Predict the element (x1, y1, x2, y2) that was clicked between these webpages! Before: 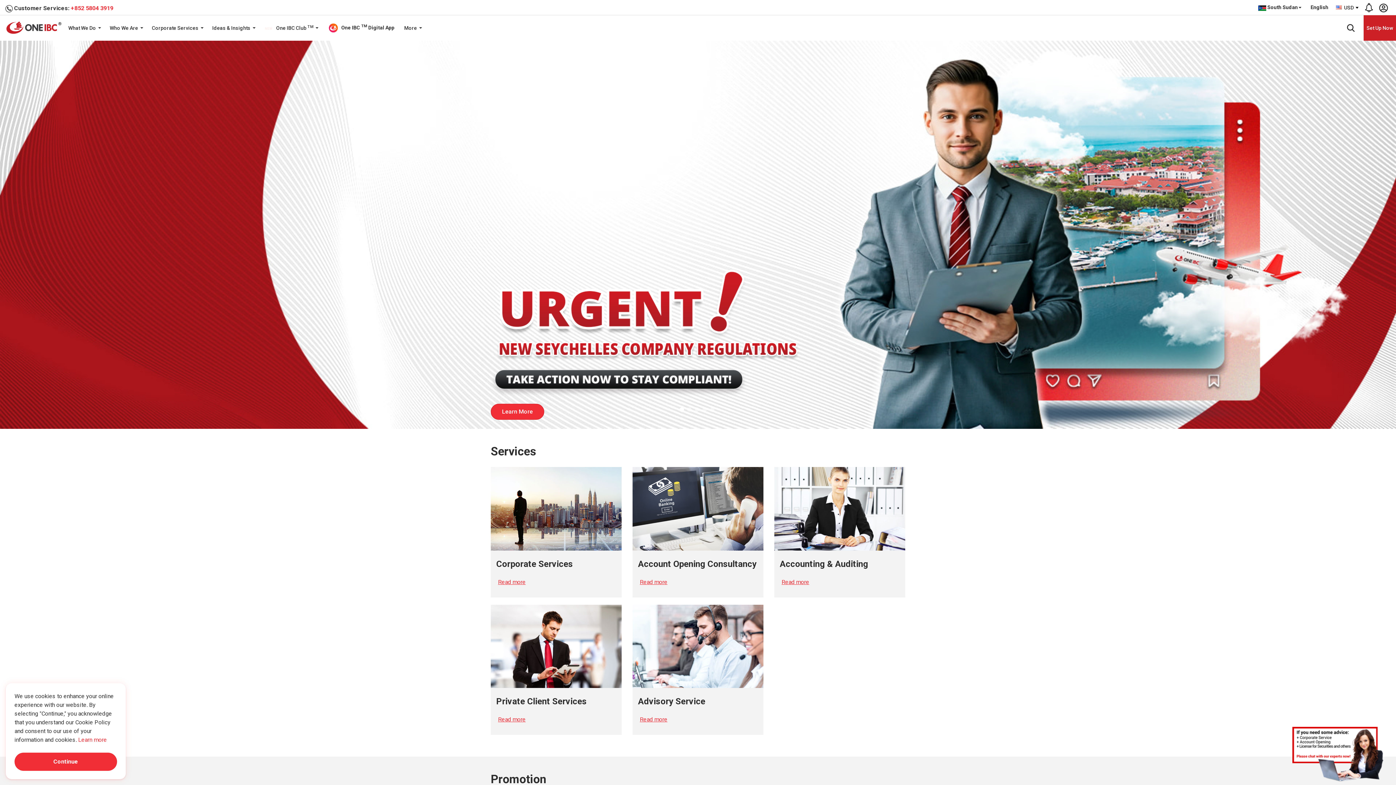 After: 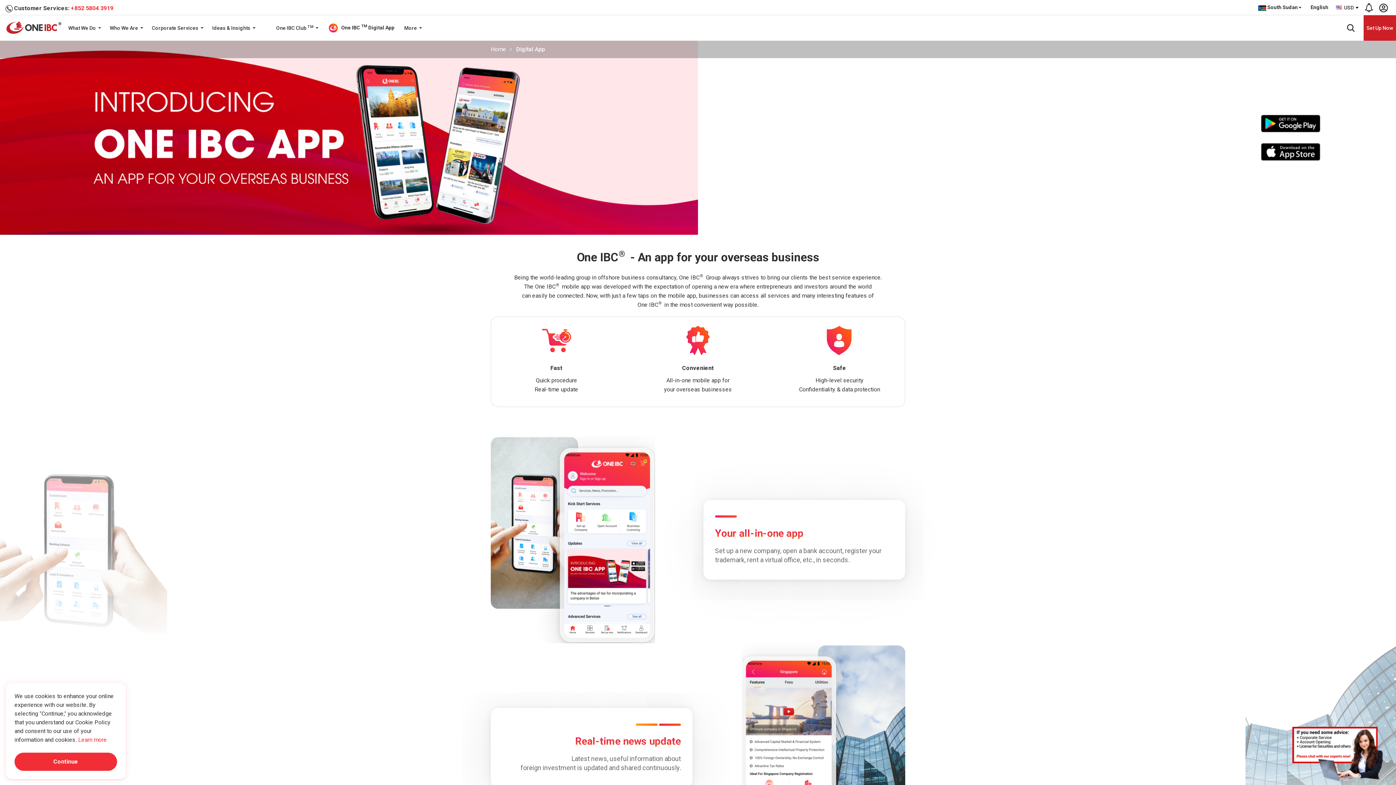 Action: label:  One IBC TM Digital App bbox: (323, 20, 399, 35)